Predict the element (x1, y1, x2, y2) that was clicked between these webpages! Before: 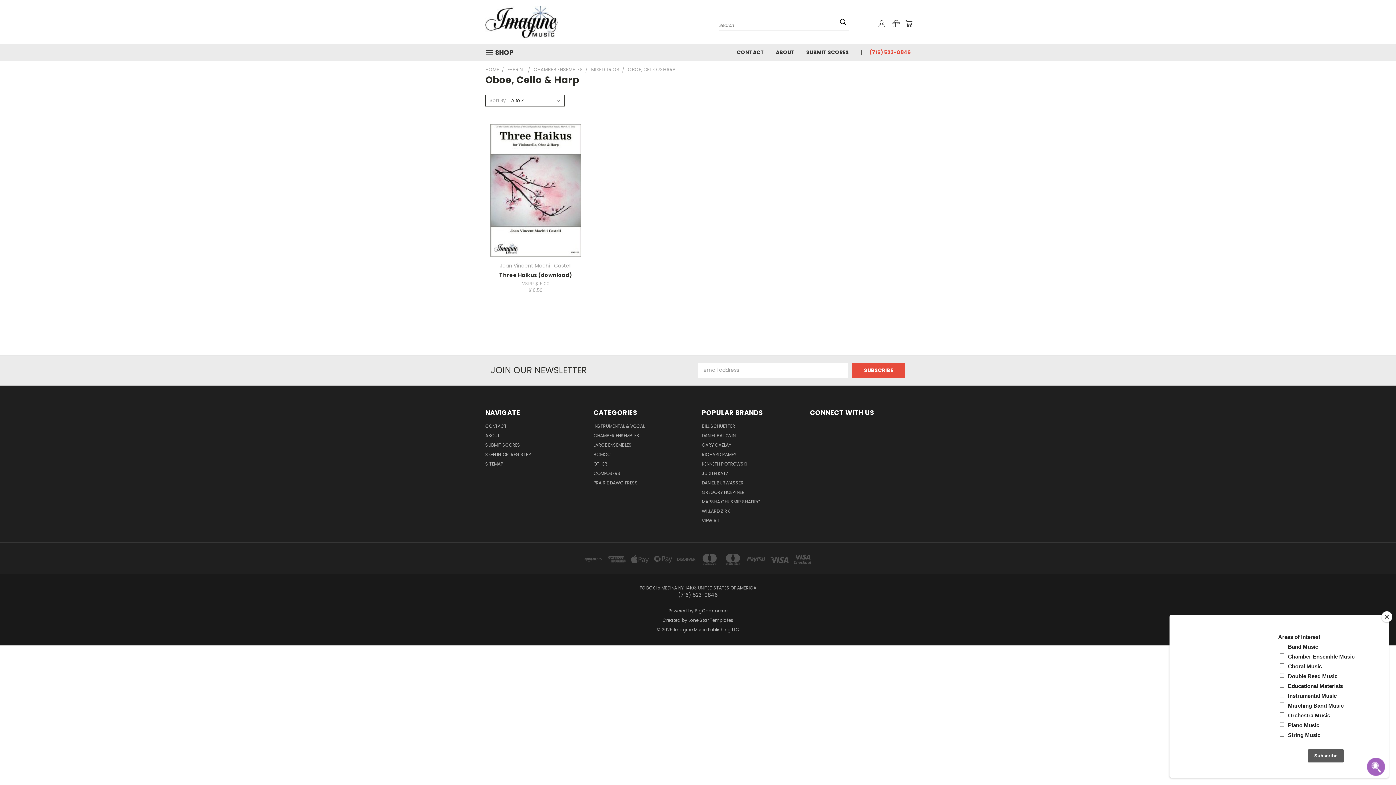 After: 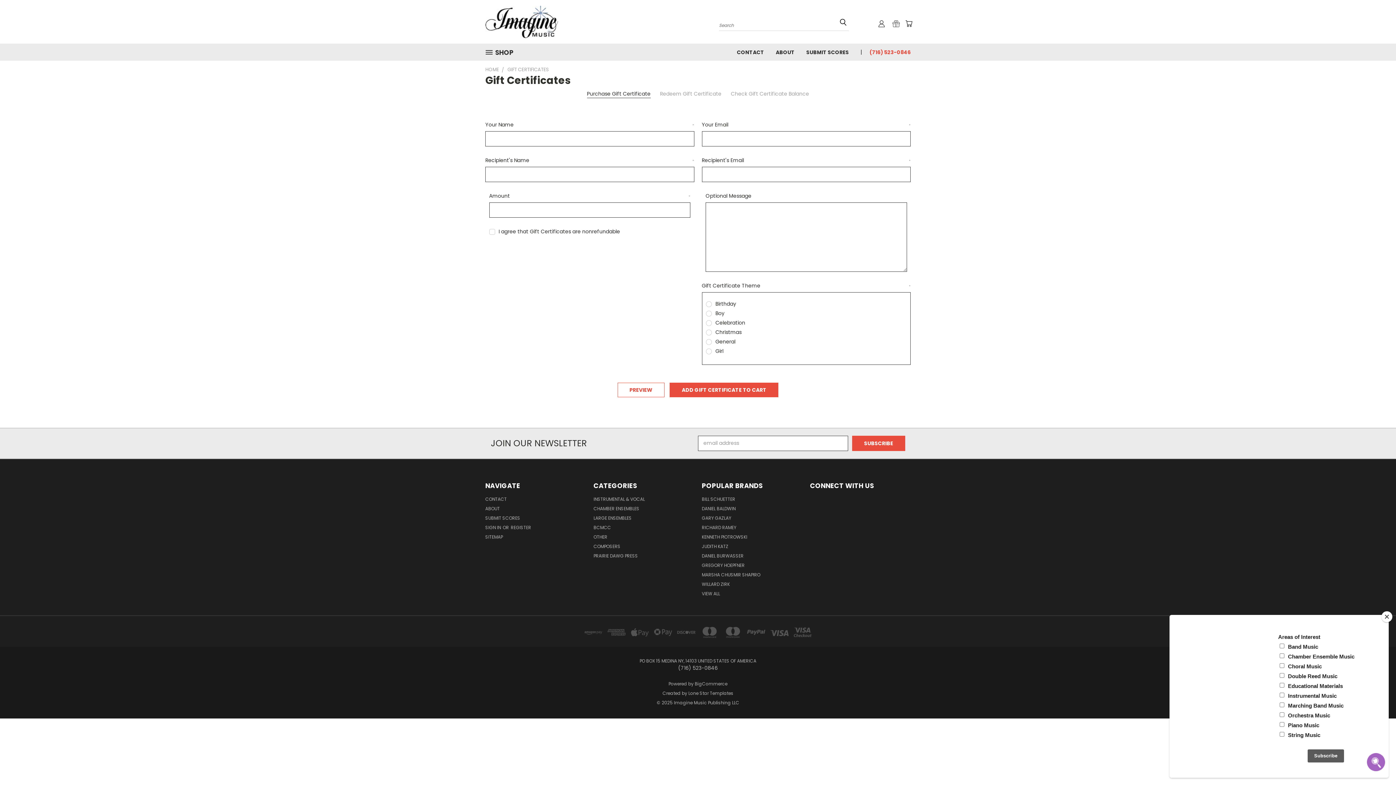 Action: bbox: (892, 20, 900, 27)